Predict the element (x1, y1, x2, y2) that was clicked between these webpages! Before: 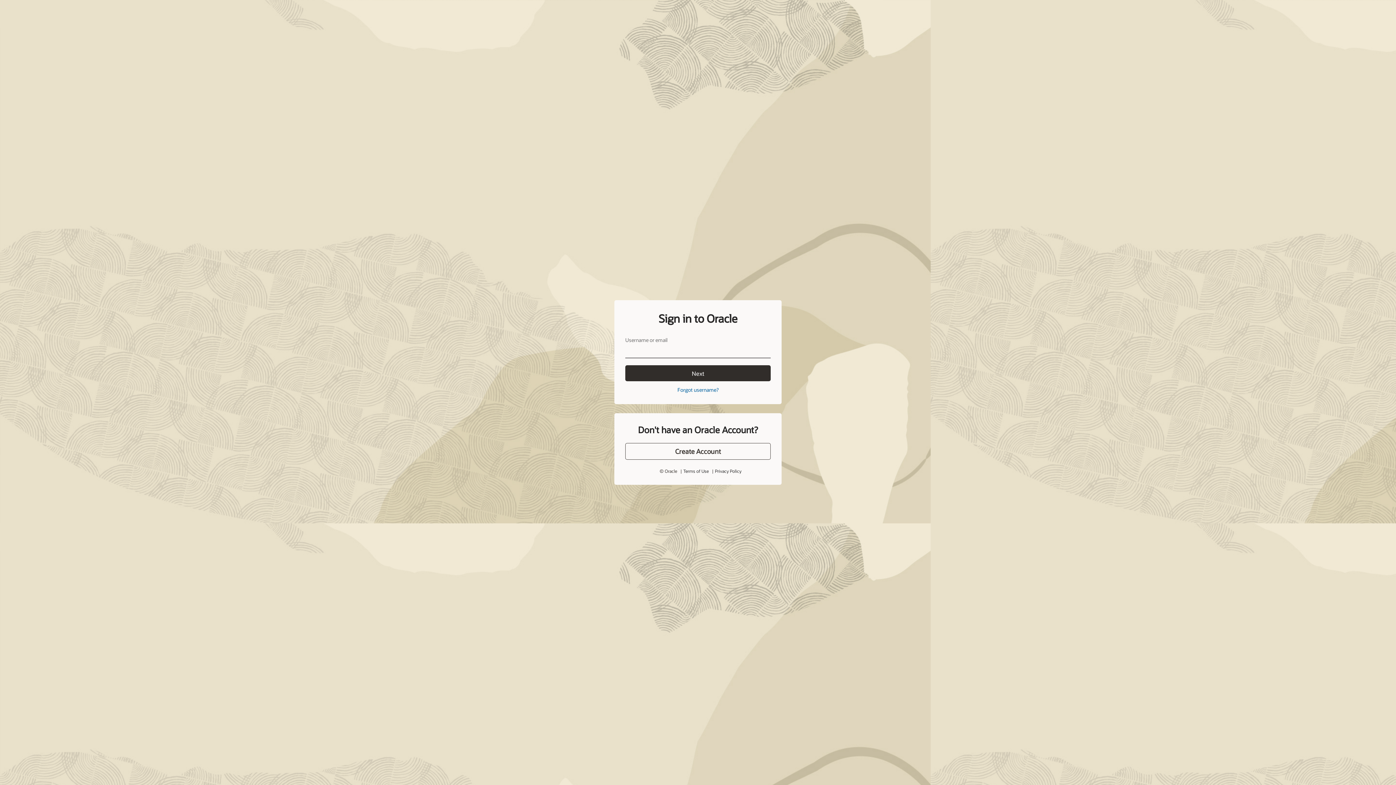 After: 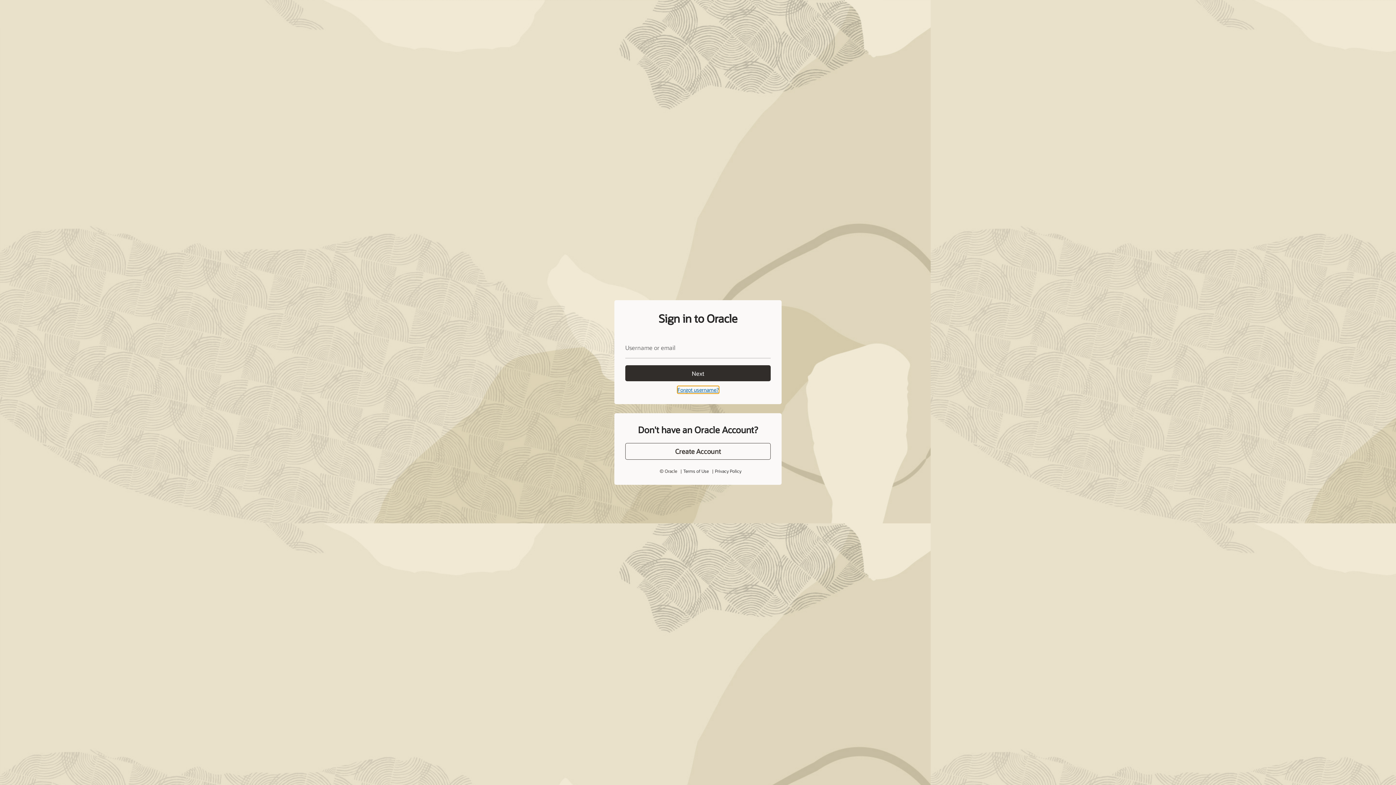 Action: bbox: (677, 386, 718, 393) label: Forgot username?